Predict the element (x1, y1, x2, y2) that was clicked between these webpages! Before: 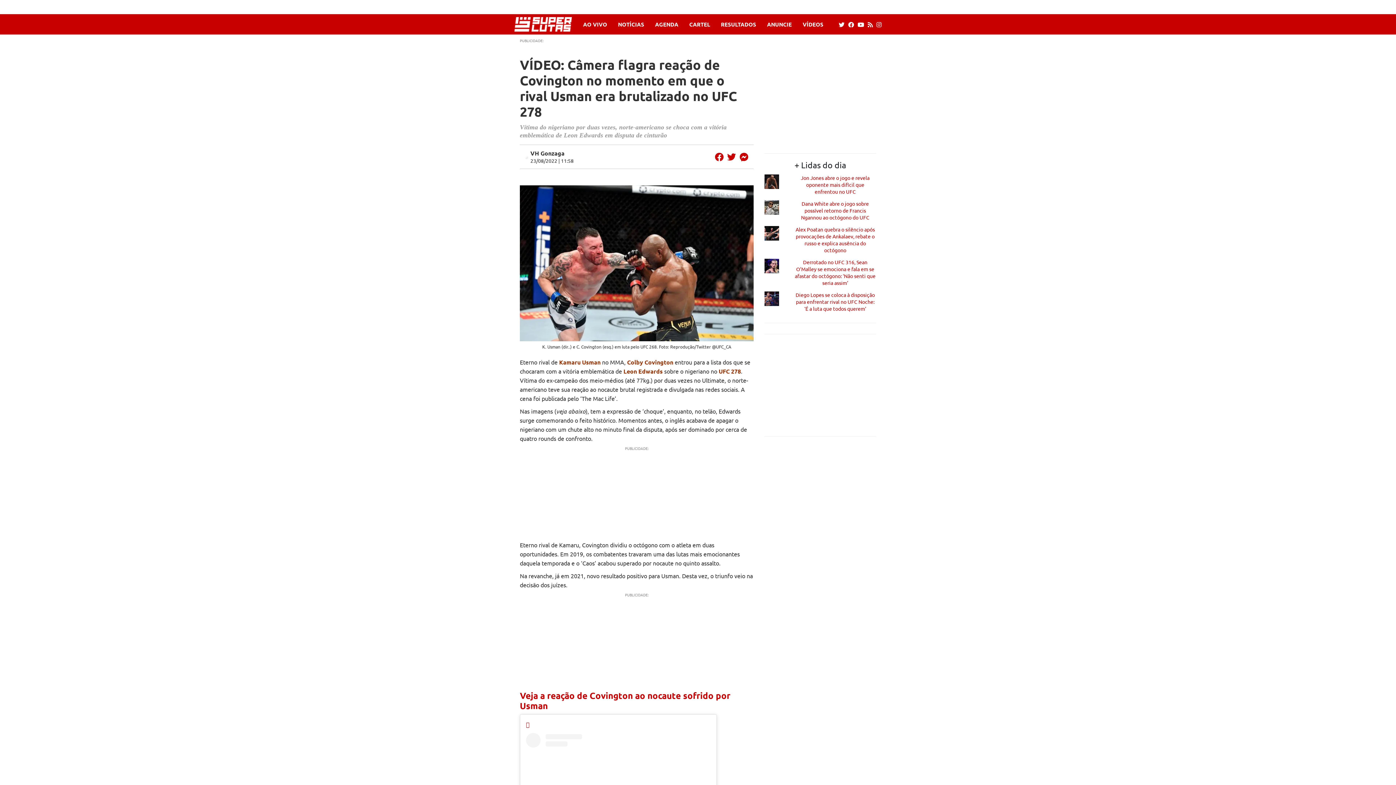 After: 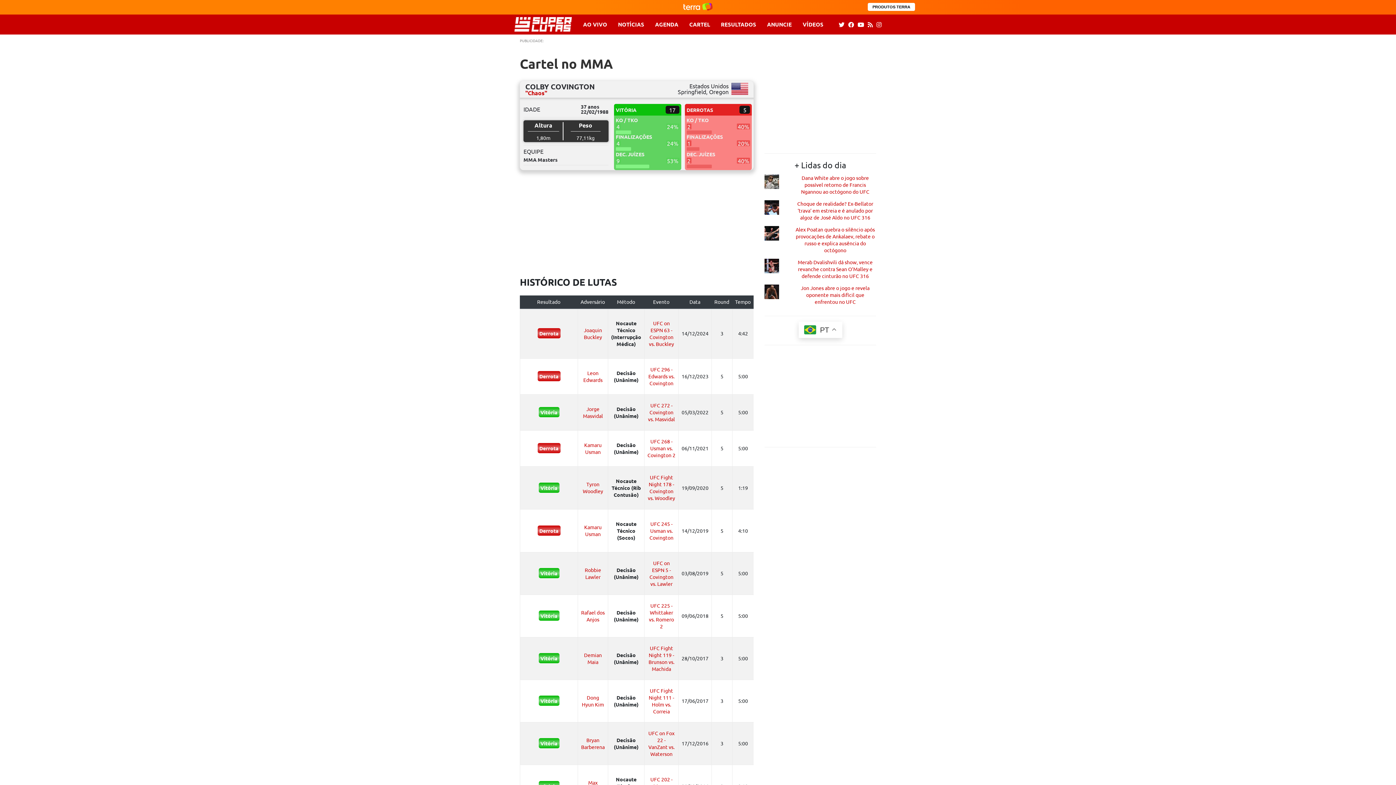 Action: bbox: (627, 358, 673, 366) label: Colby Covington